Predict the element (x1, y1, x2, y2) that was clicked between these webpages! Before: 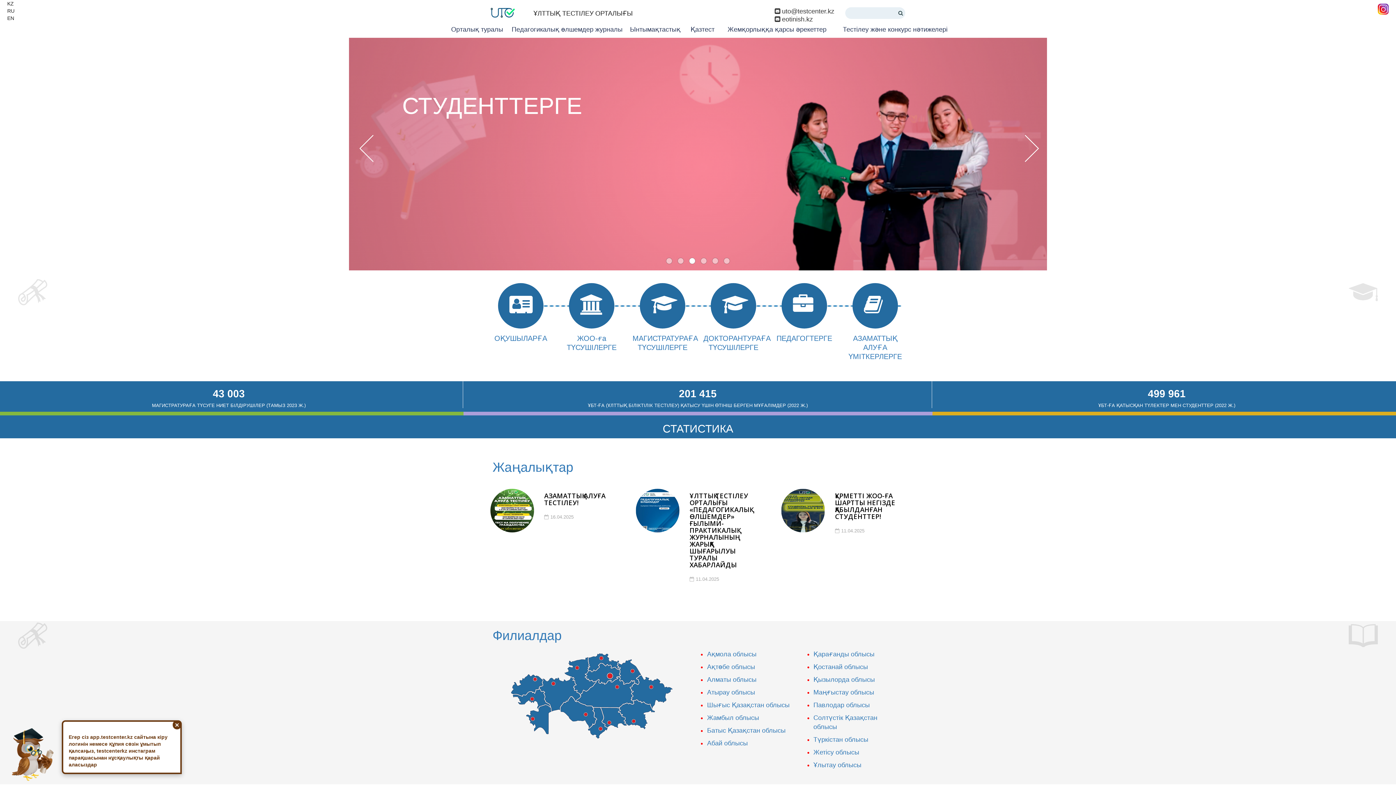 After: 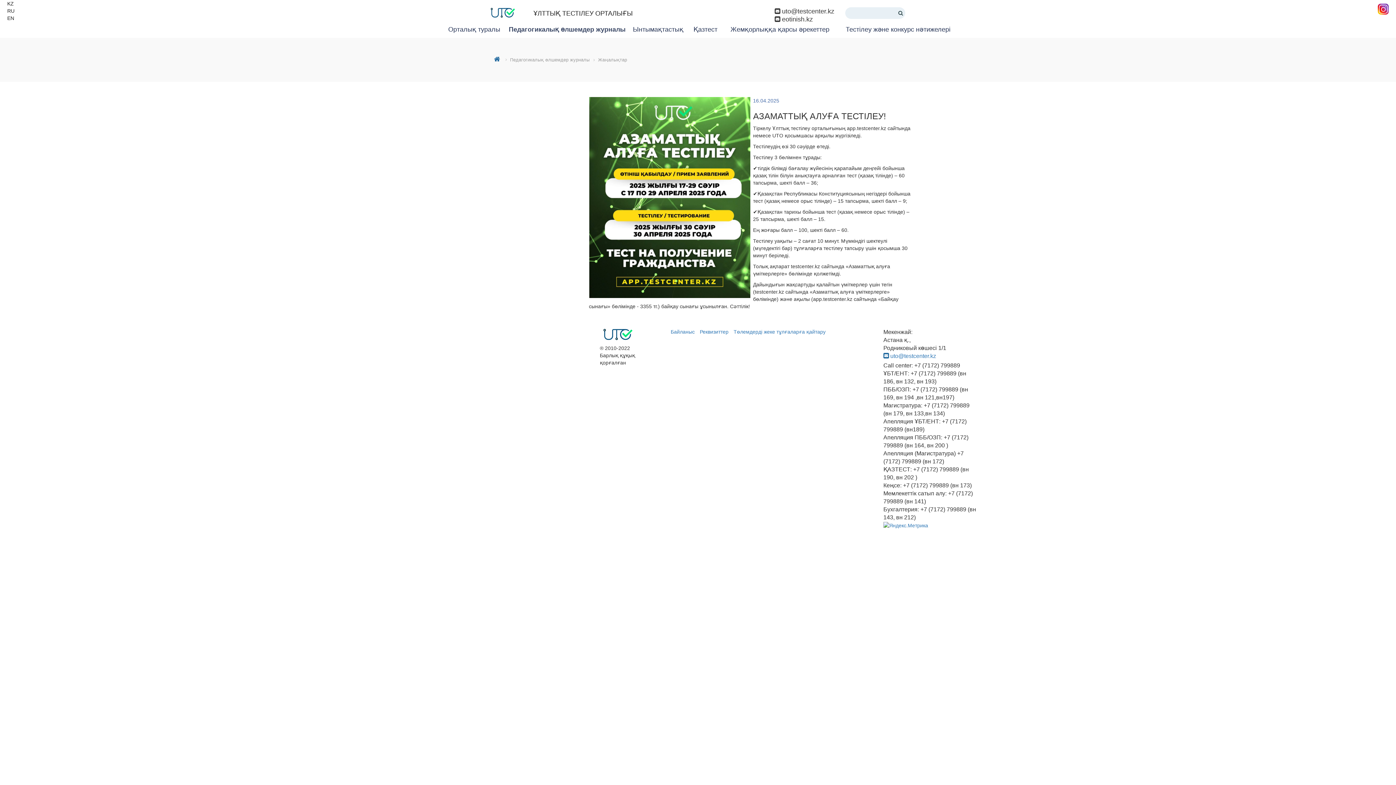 Action: label: АЗАМАТТЫҚ АЛУҒА ТЕСТІЛЕУ! bbox: (544, 490, 605, 512)